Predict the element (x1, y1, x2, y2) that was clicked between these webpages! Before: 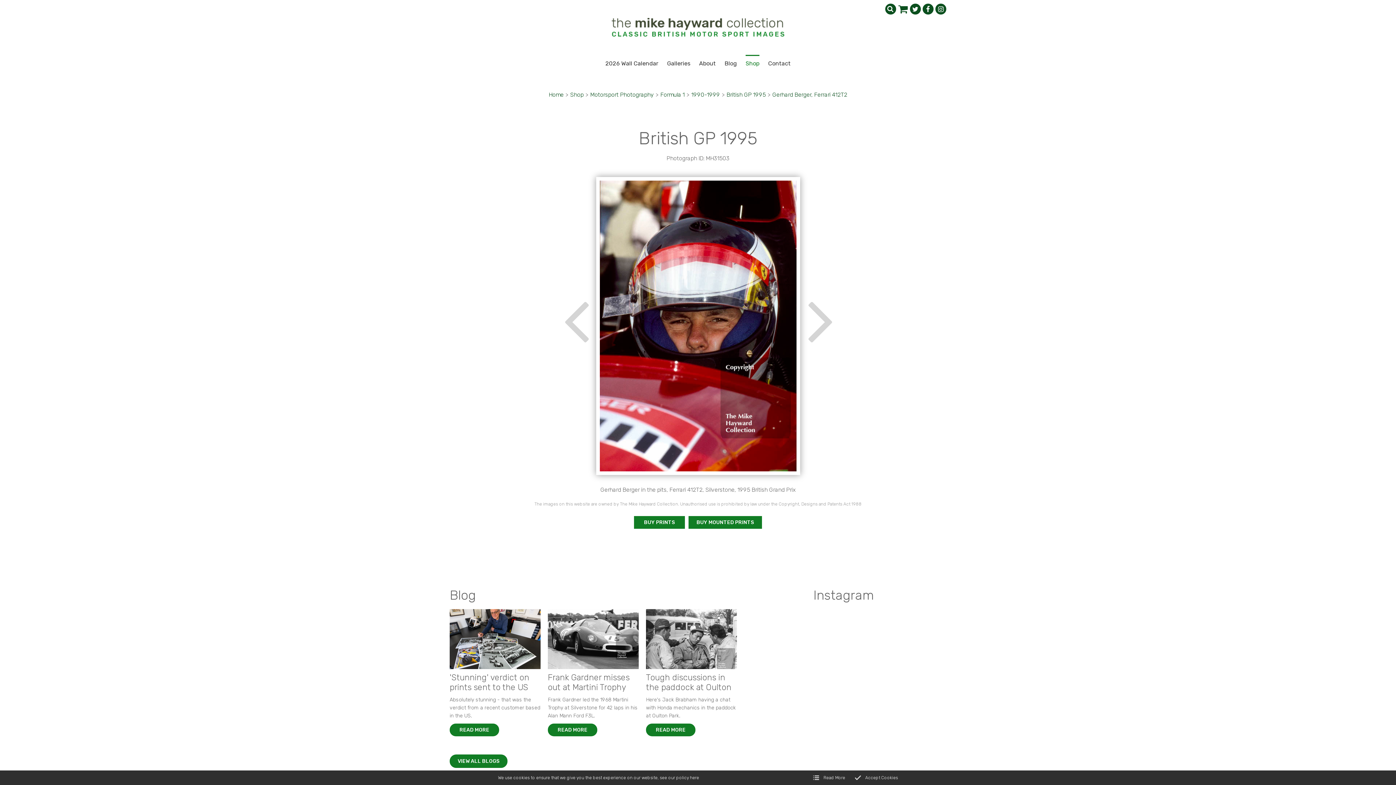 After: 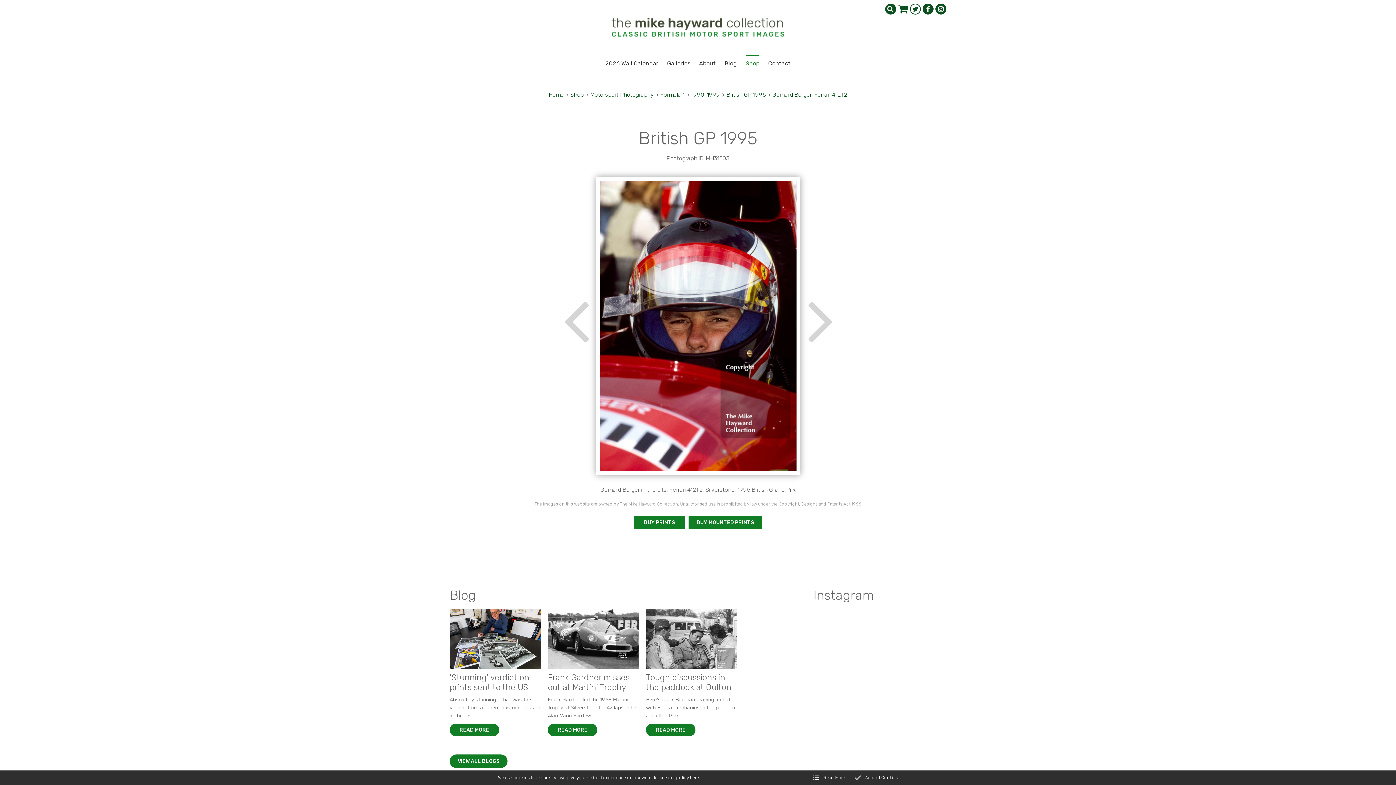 Action: bbox: (910, 3, 921, 14) label: The Mike Hayward Collection Twitter page